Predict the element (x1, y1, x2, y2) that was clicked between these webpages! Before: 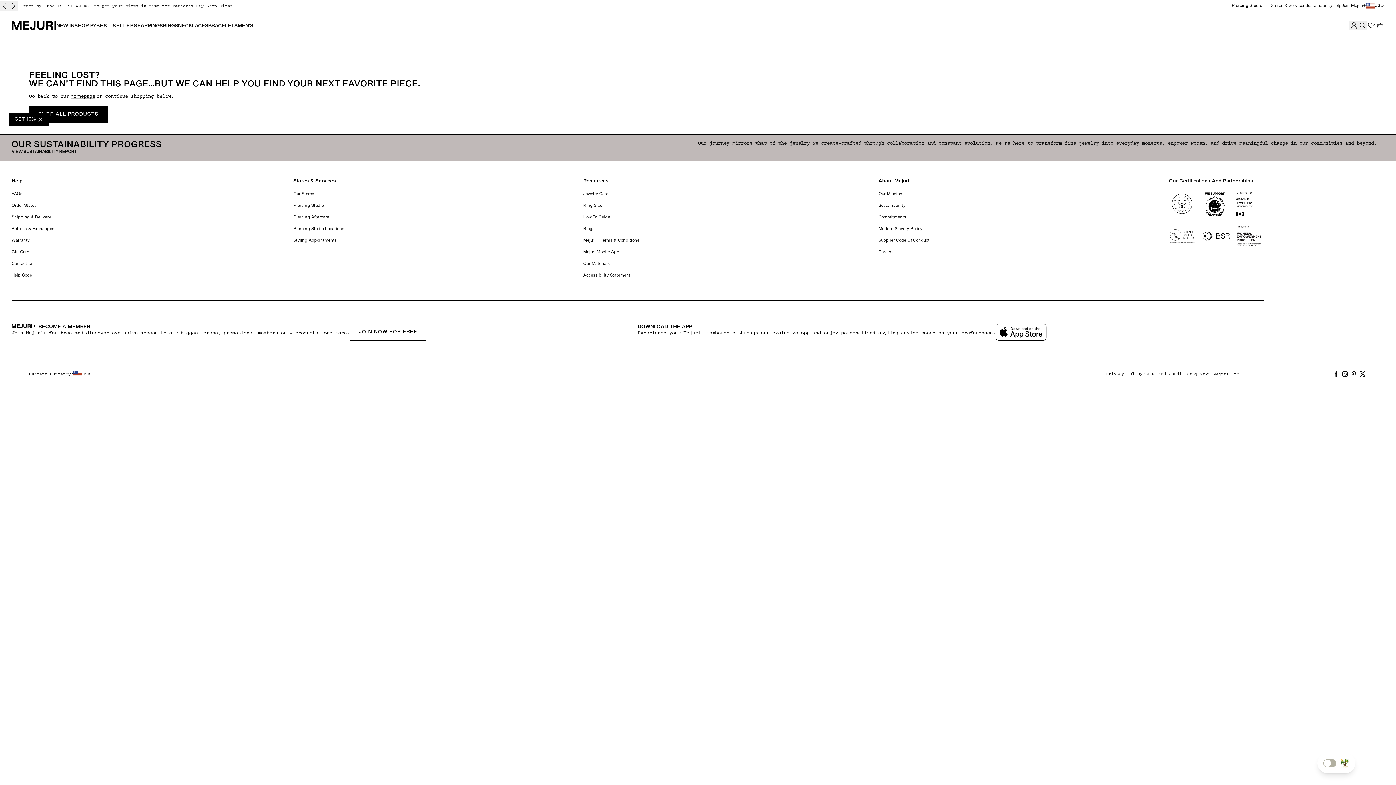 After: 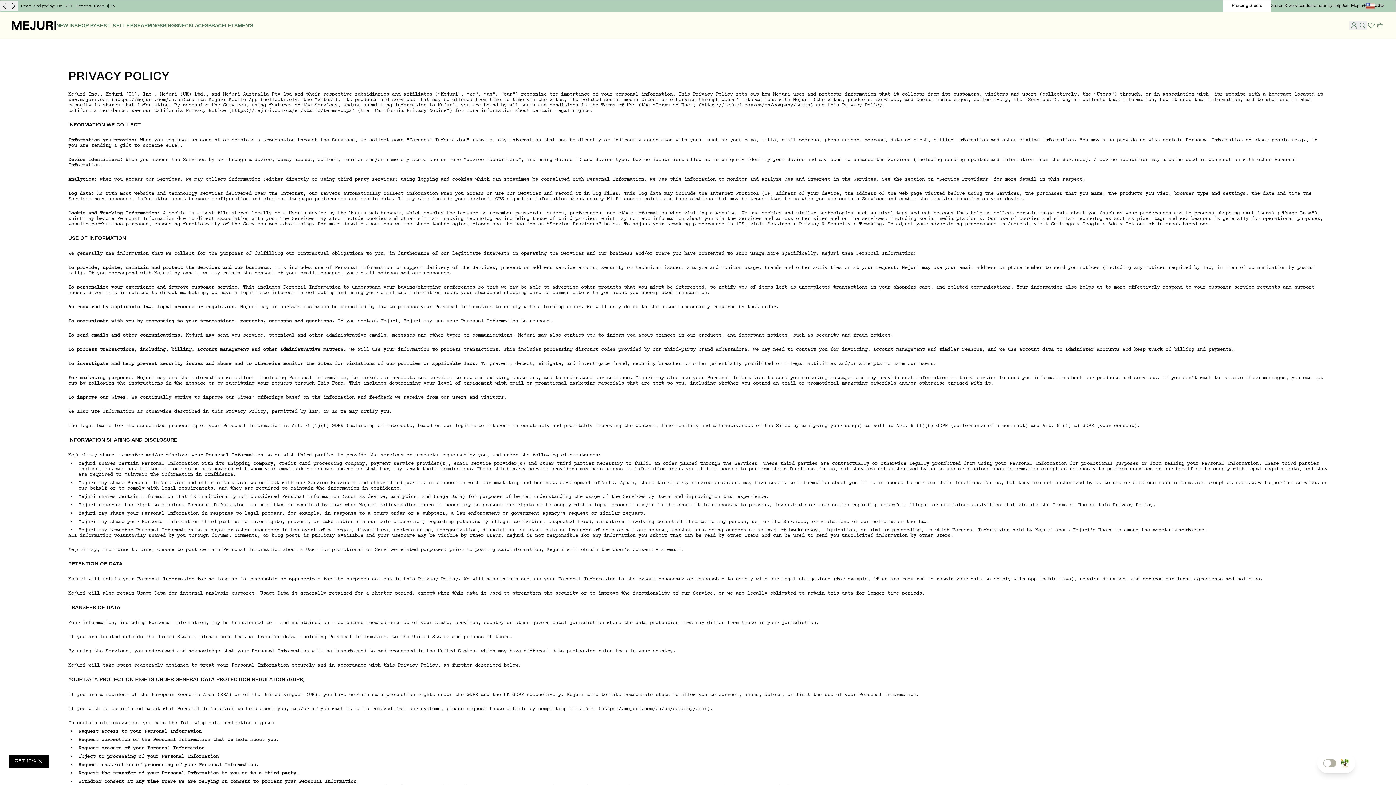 Action: bbox: (1124, 370, 1156, 377) label: Privacy Policy